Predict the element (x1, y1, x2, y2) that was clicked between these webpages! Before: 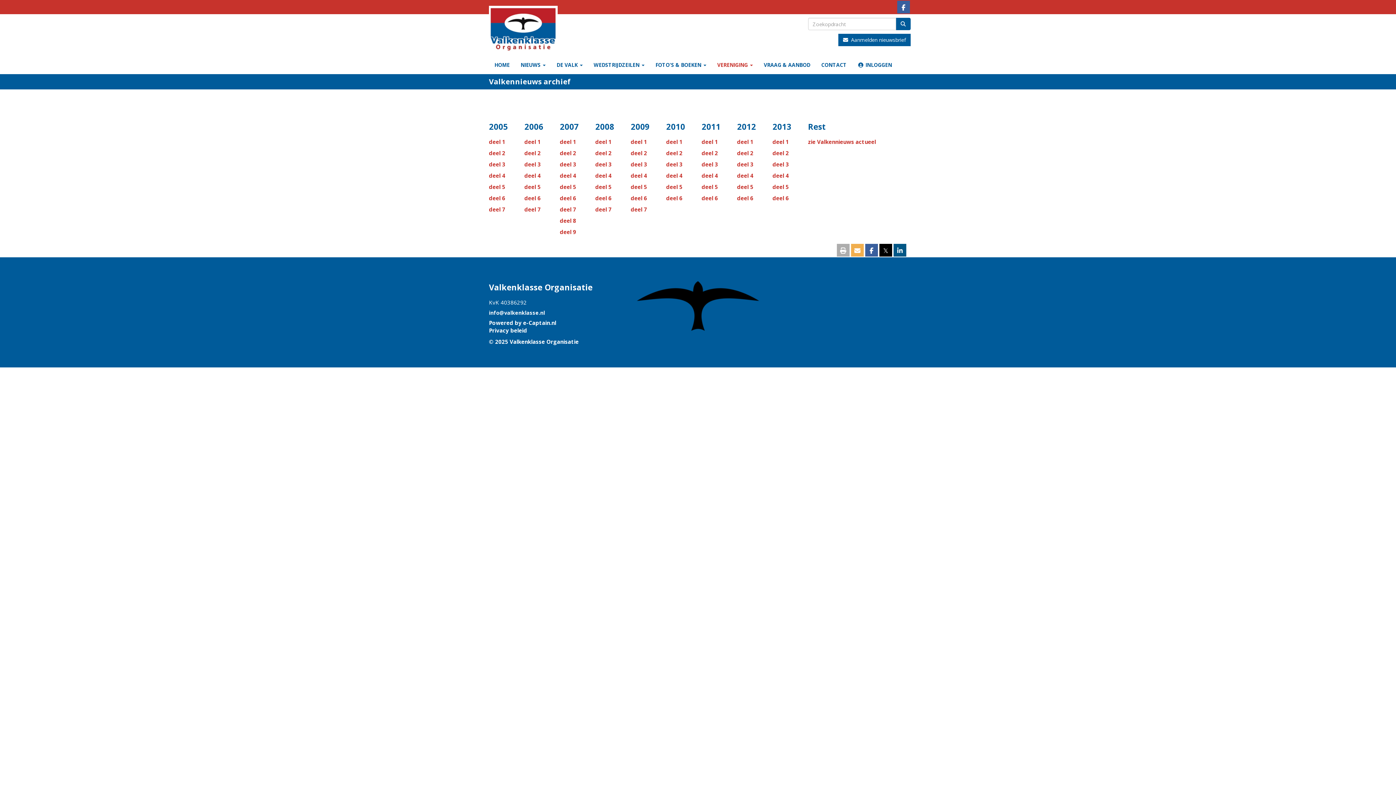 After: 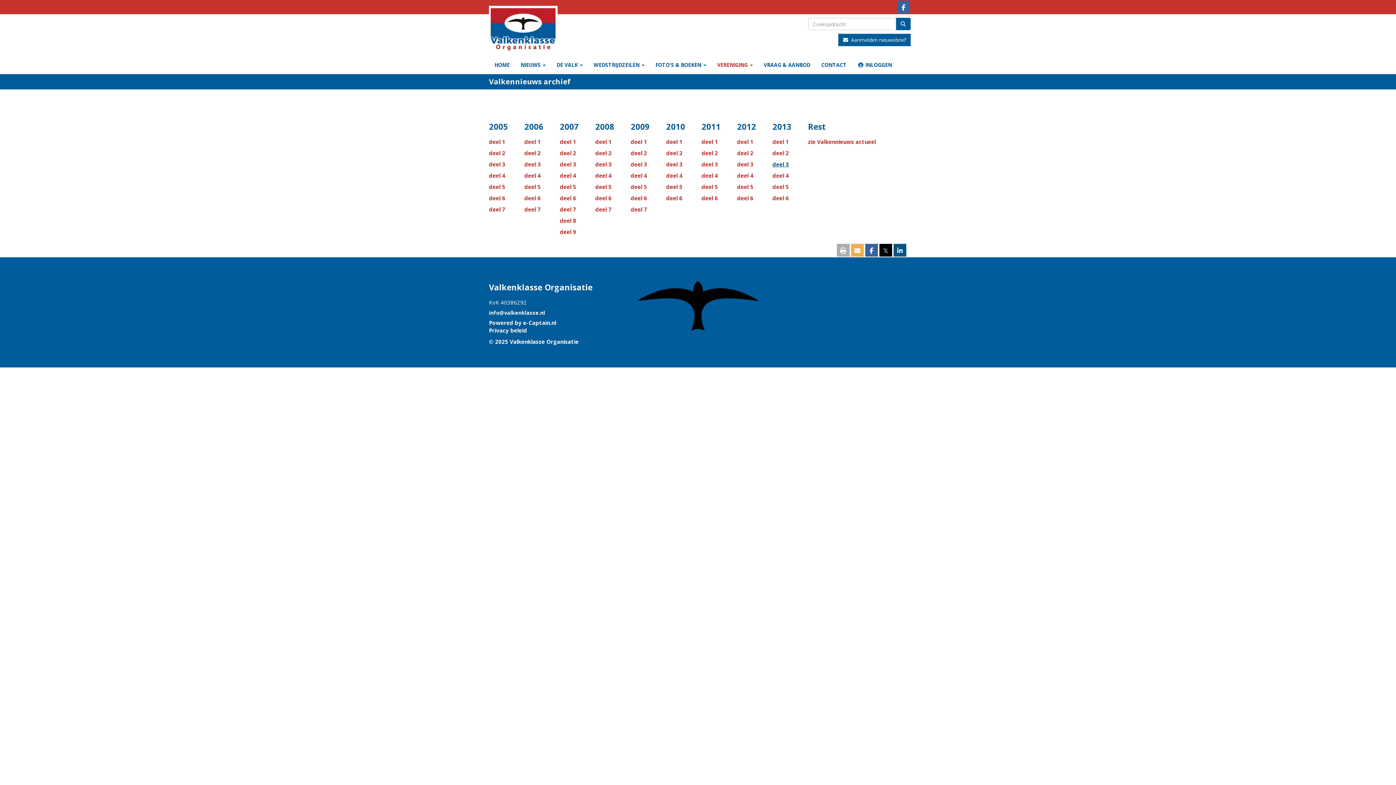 Action: bbox: (772, 160, 789, 168) label: deel 3